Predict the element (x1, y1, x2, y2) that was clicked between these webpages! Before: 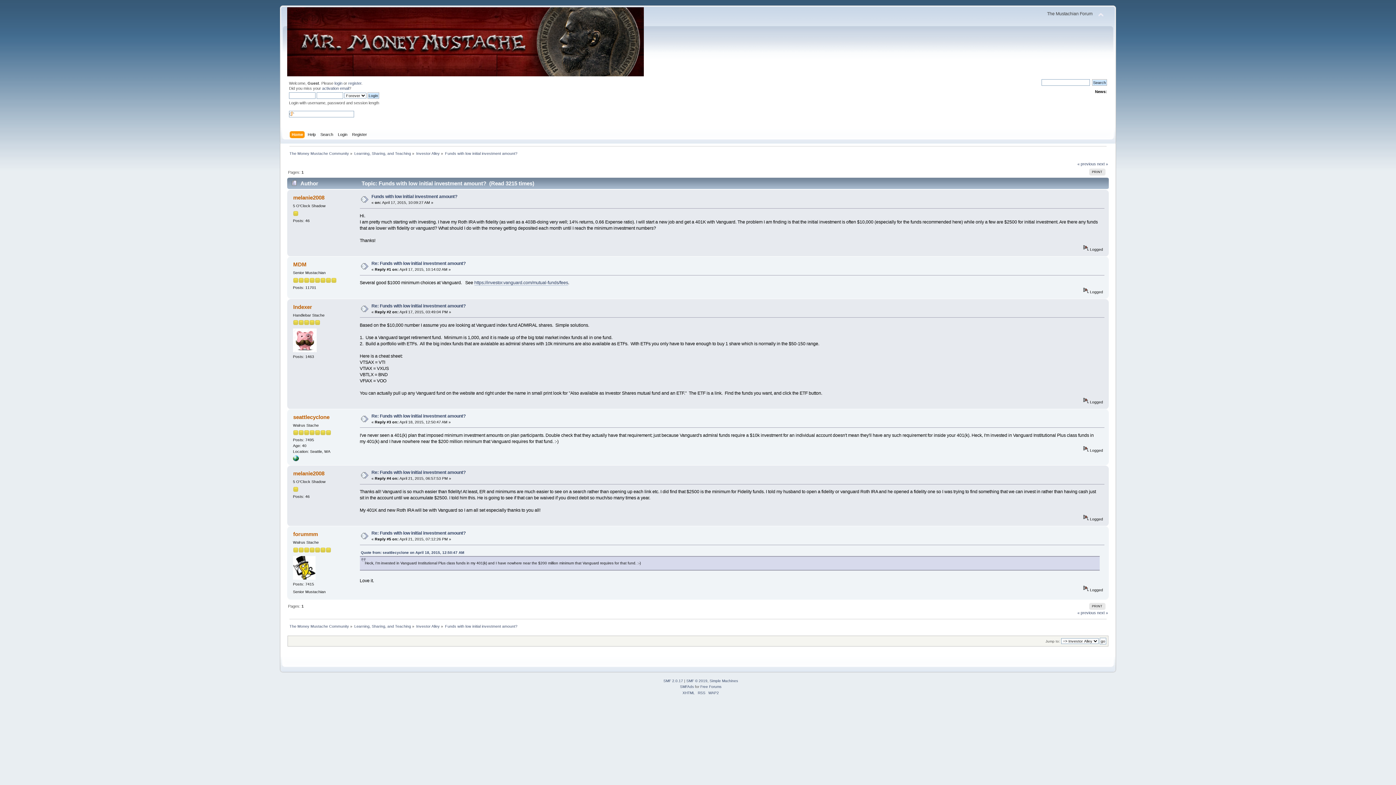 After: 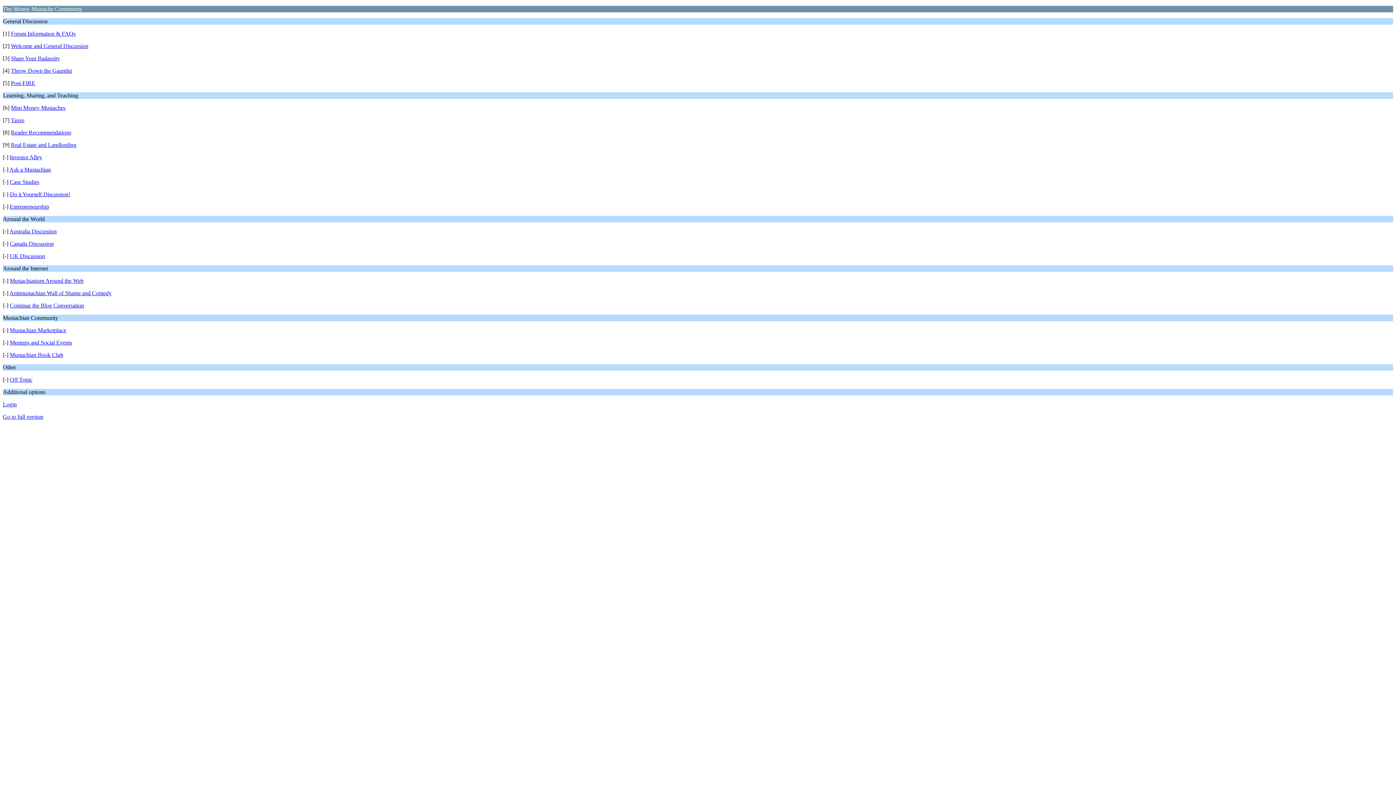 Action: label: WAP2 bbox: (708, 691, 719, 695)